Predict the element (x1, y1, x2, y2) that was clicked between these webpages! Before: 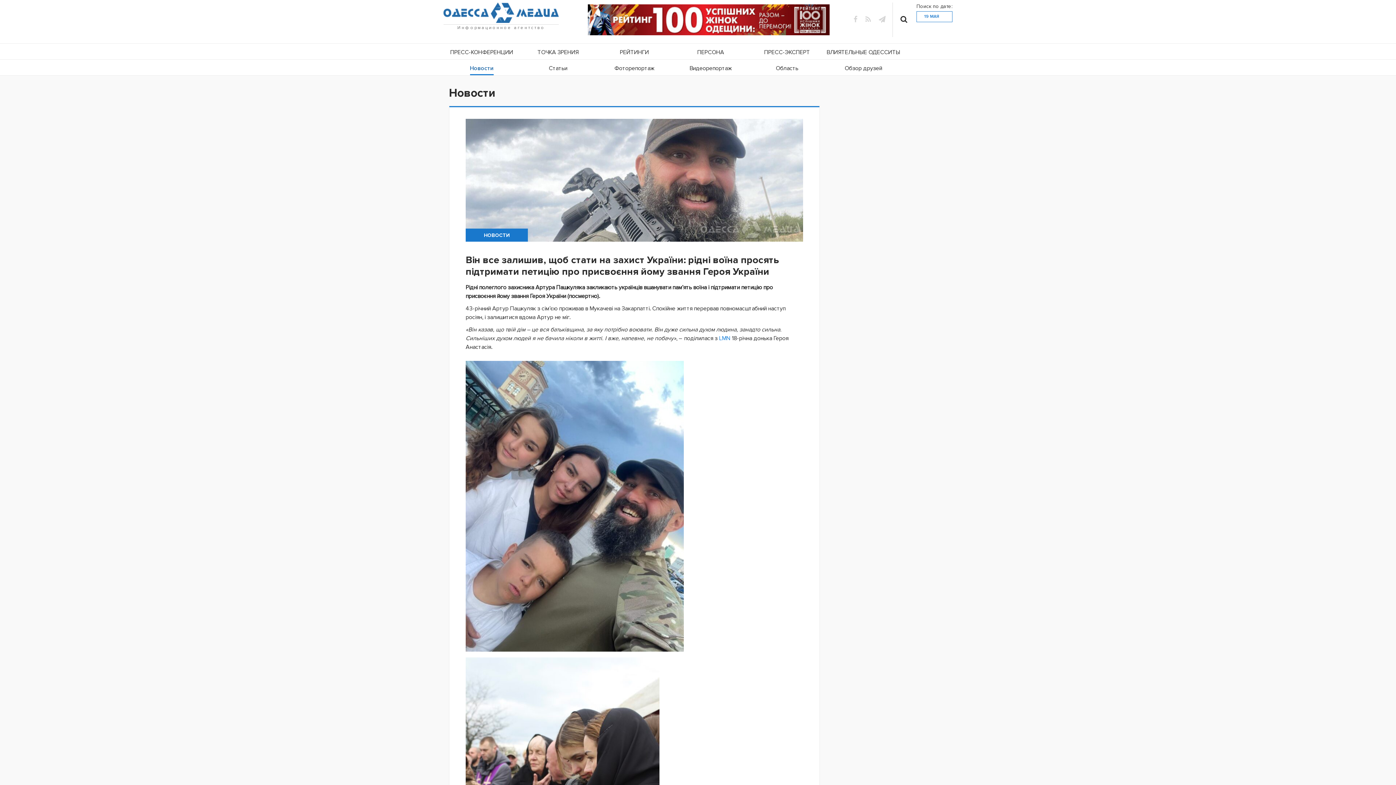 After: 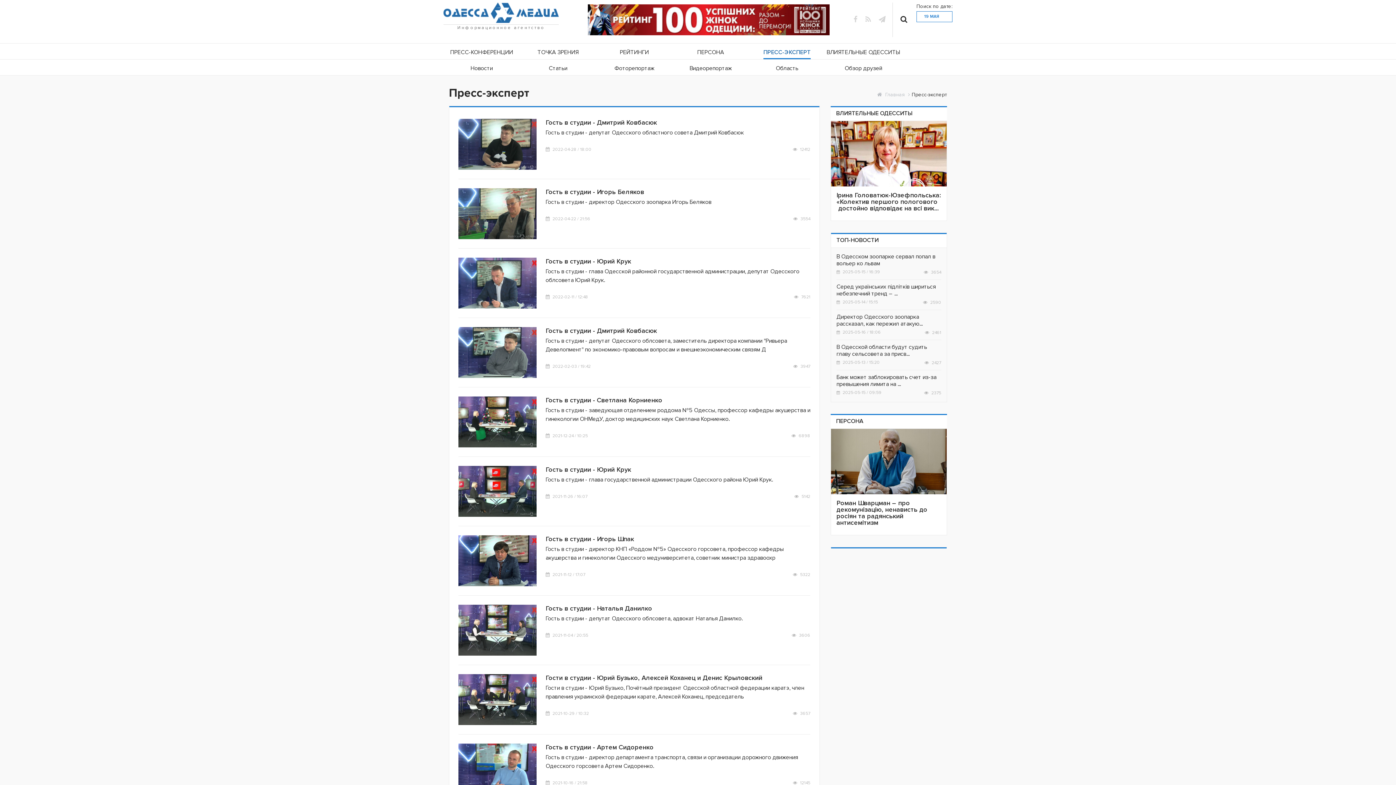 Action: label: ПРЕСС-ЭКСПЕРТ bbox: (764, 49, 810, 59)